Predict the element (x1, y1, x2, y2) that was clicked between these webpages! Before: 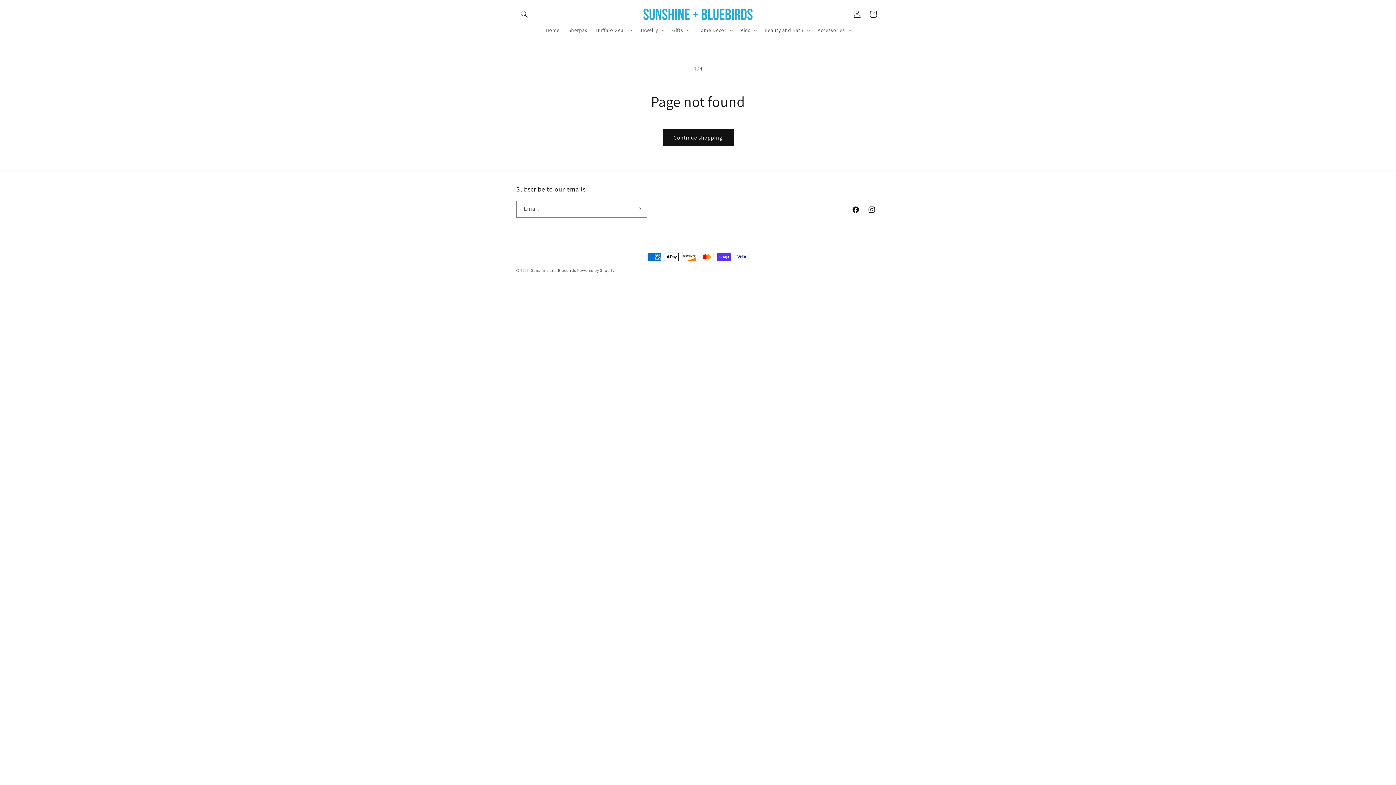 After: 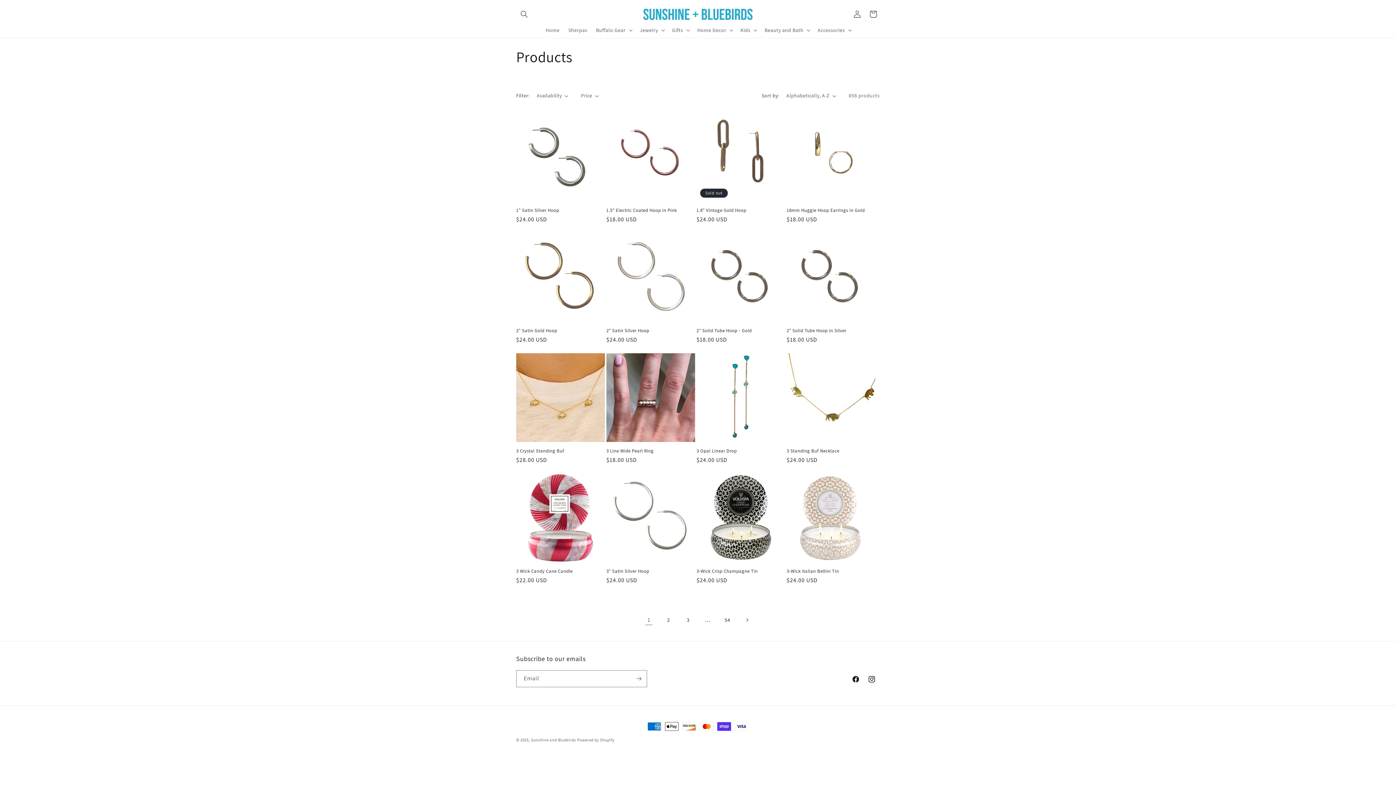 Action: bbox: (662, 129, 733, 146) label: Continue shopping